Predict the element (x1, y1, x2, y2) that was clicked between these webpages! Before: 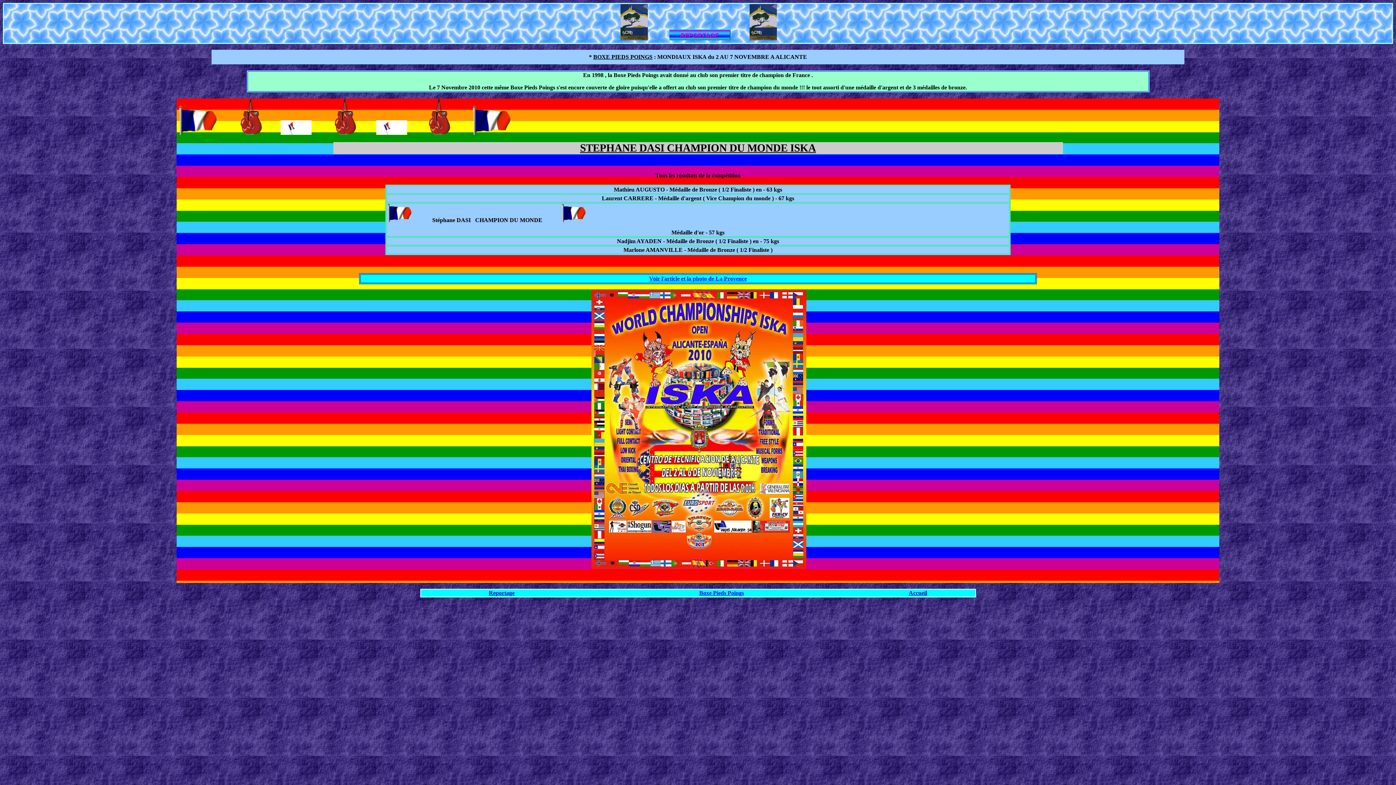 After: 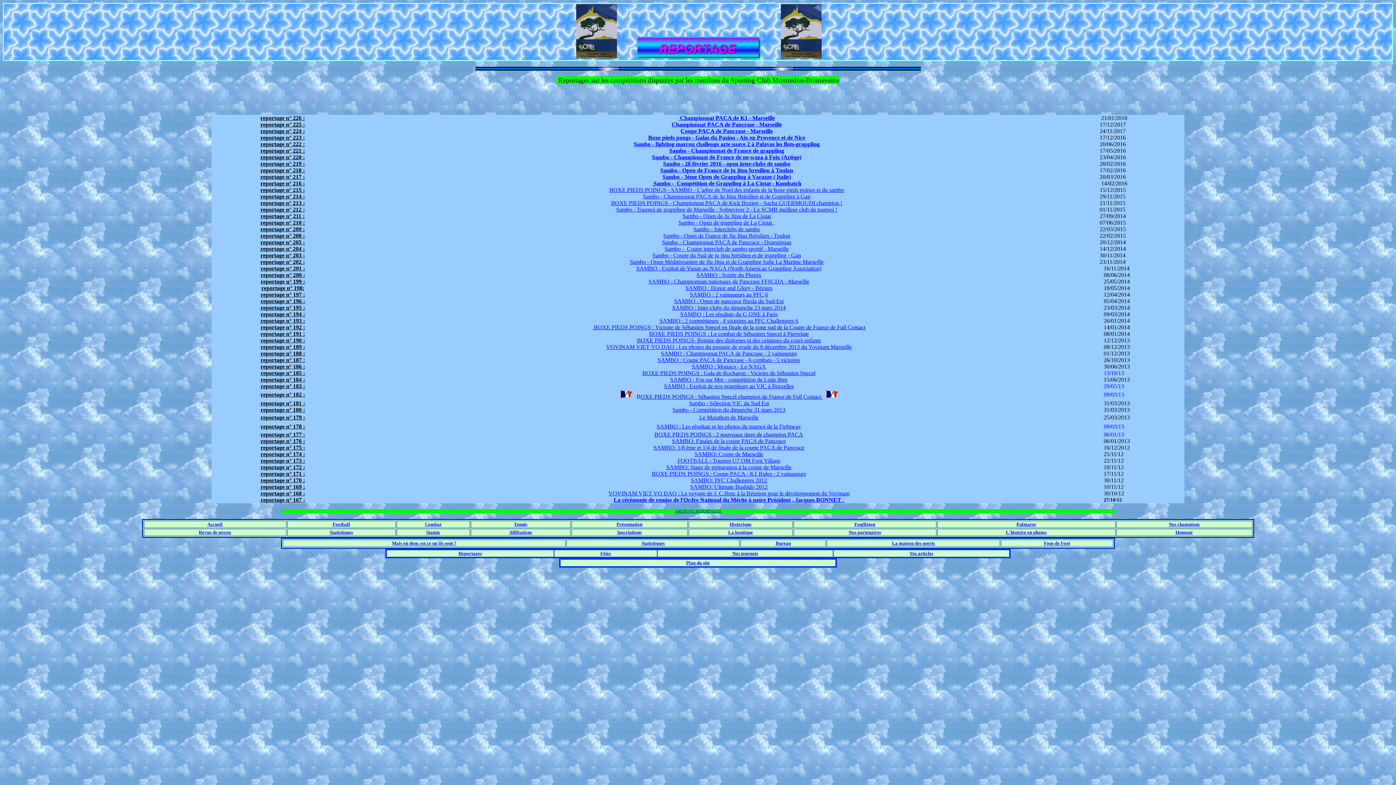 Action: bbox: (488, 590, 514, 596) label: Reportage